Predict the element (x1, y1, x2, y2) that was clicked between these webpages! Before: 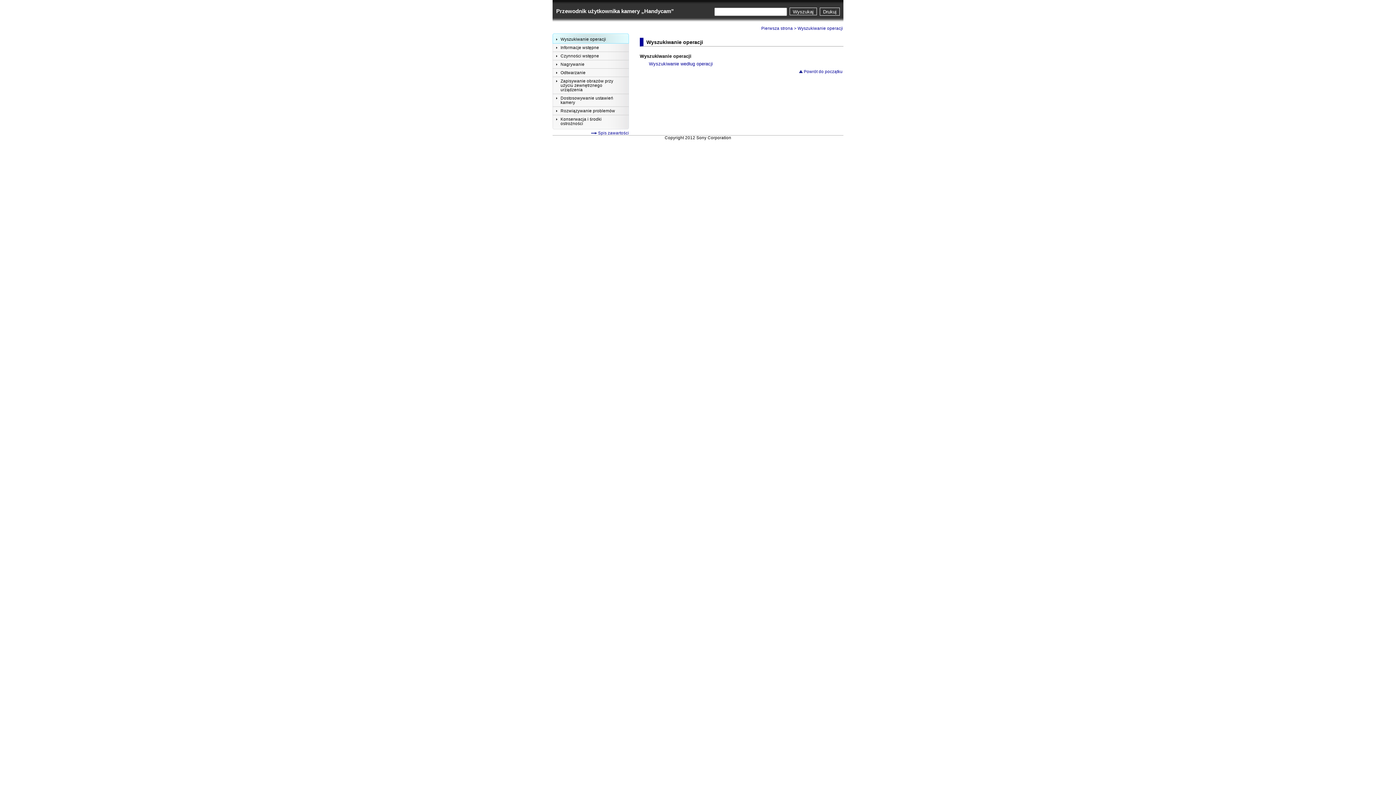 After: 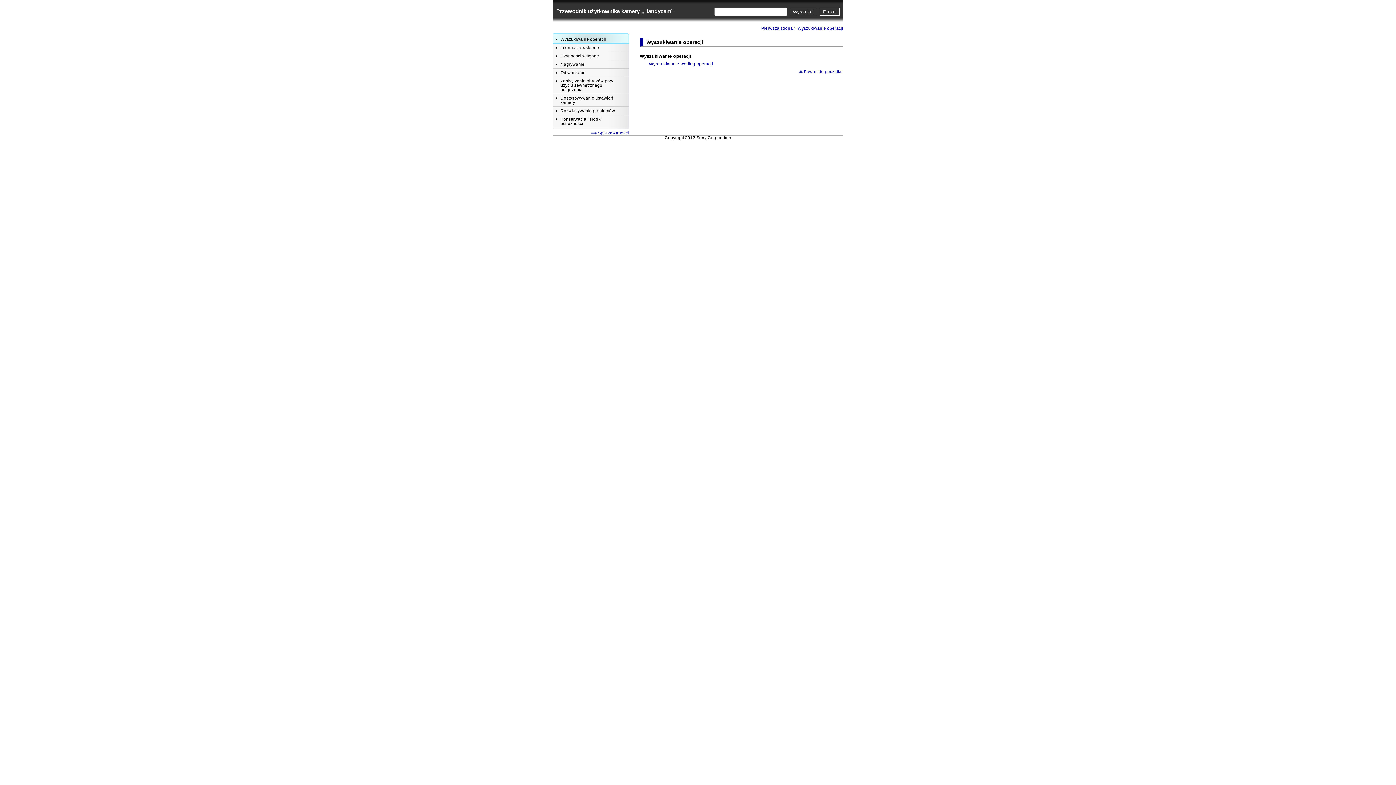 Action: label: Wyszukiwanie operacji bbox: (552, 33, 629, 43)